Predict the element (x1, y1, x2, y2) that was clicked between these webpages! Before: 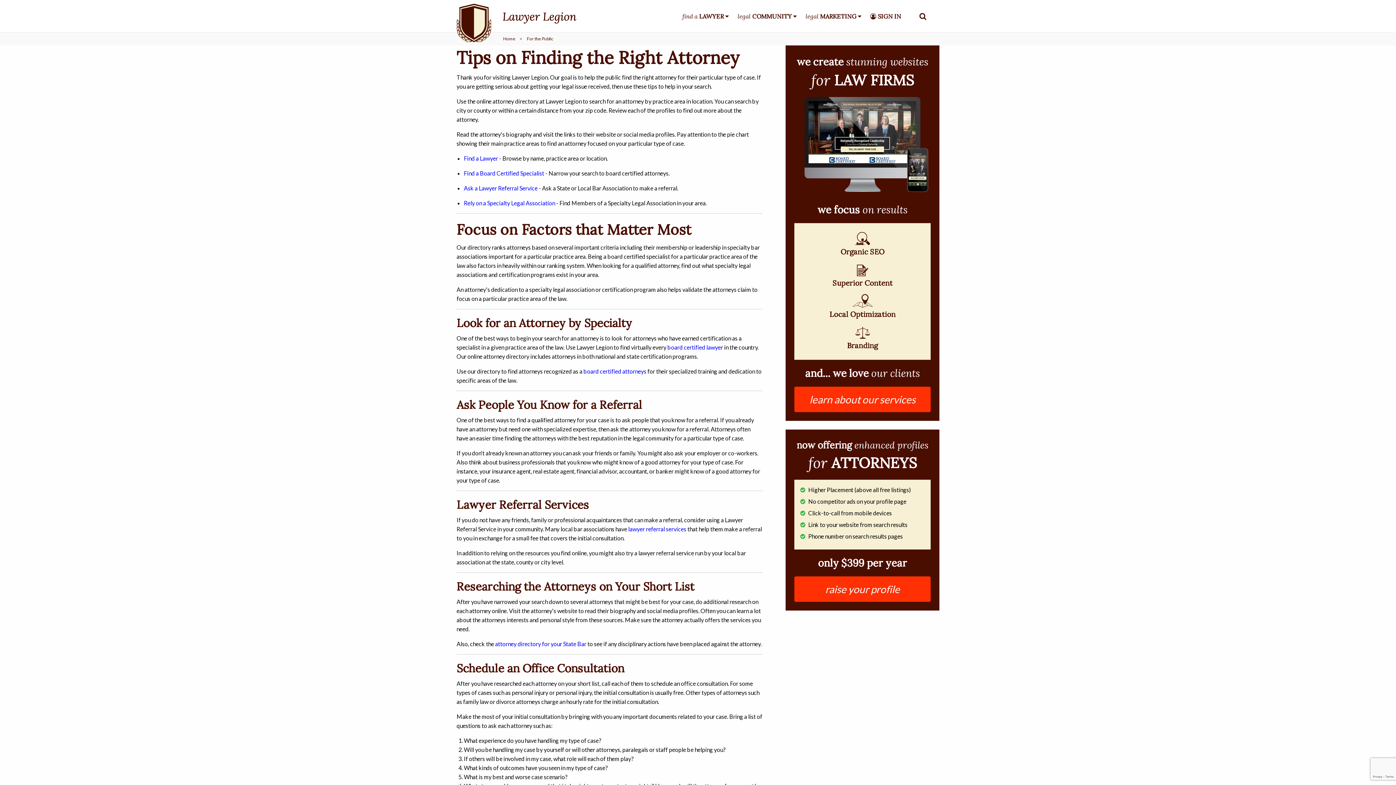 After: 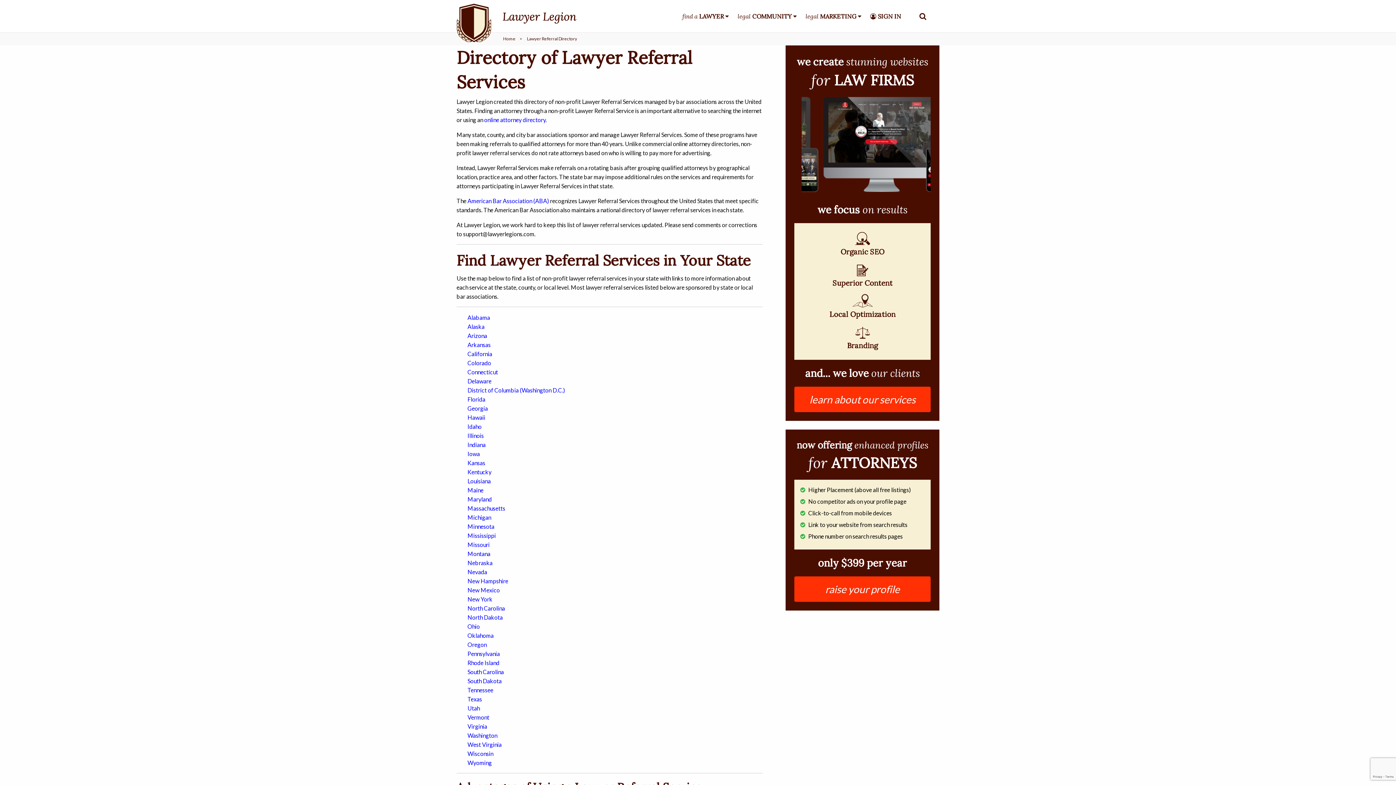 Action: label: lawyer referral services bbox: (628, 525, 686, 532)